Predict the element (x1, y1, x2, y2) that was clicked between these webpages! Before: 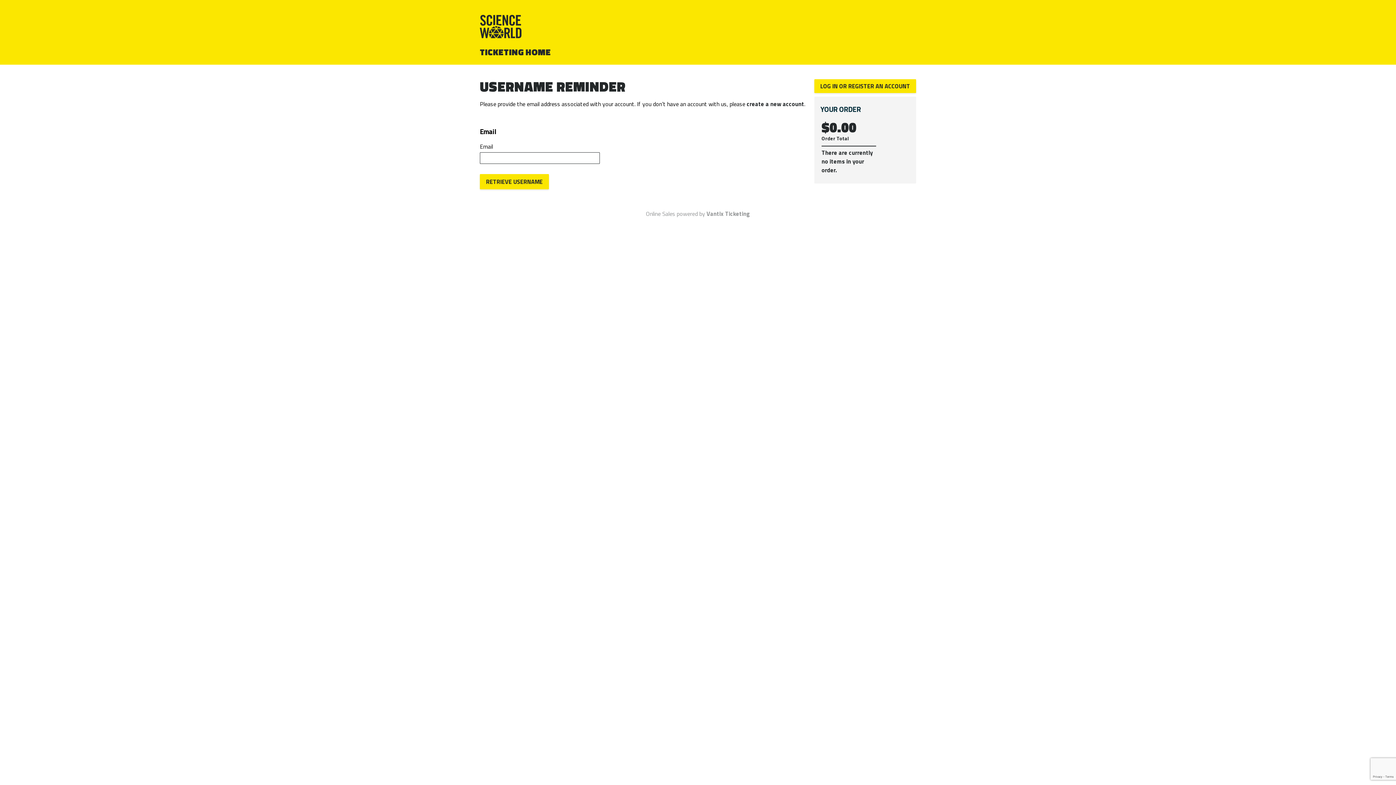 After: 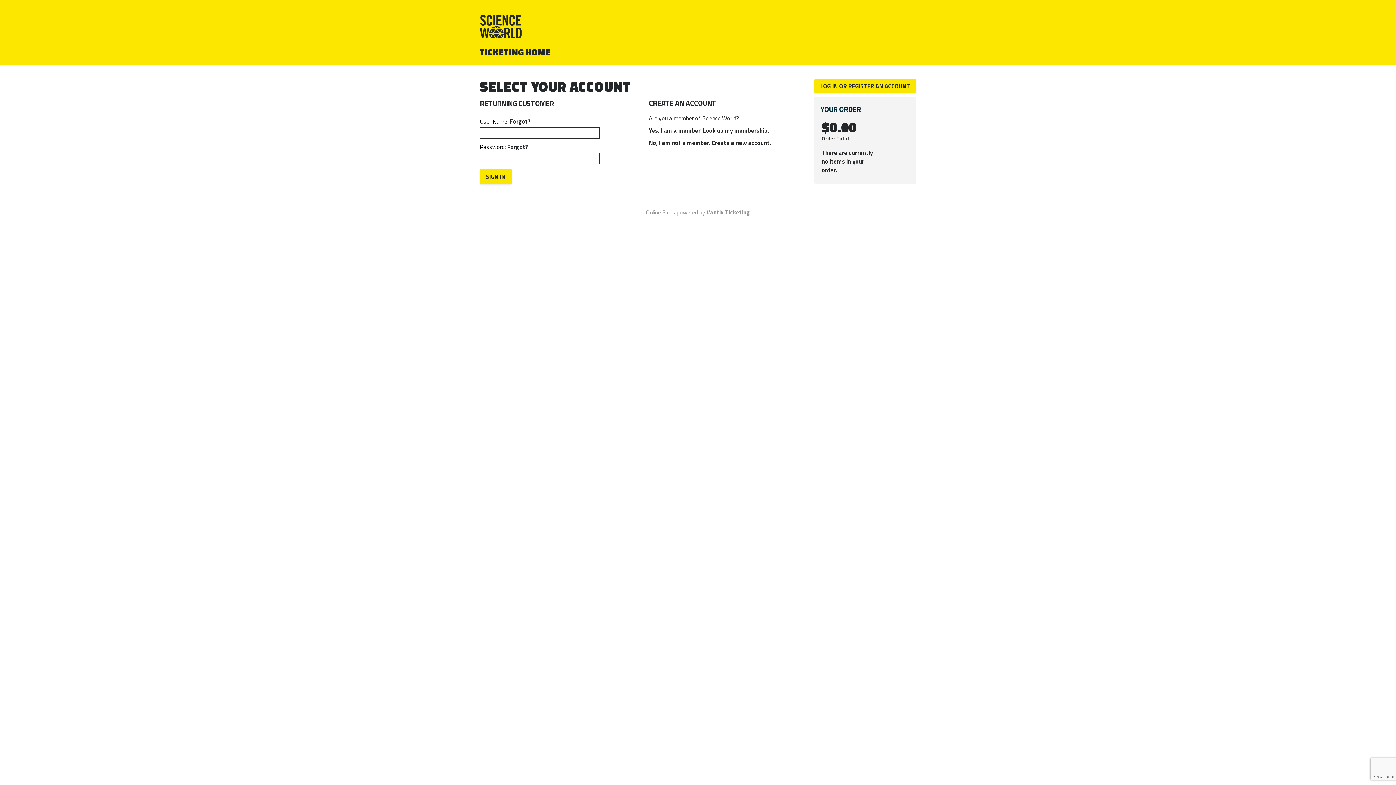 Action: bbox: (814, 79, 916, 93) label: LOG IN OR REGISTER AN ACCOUNT